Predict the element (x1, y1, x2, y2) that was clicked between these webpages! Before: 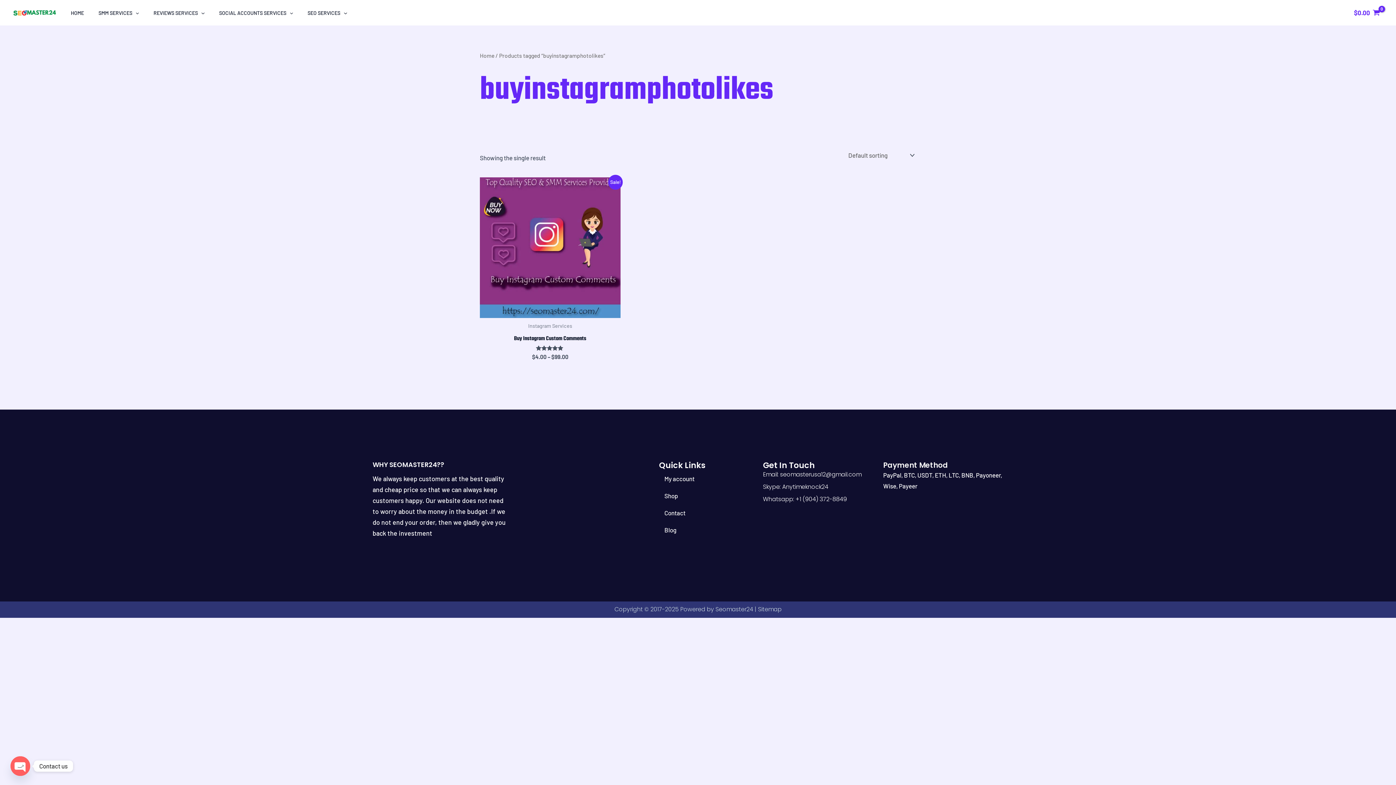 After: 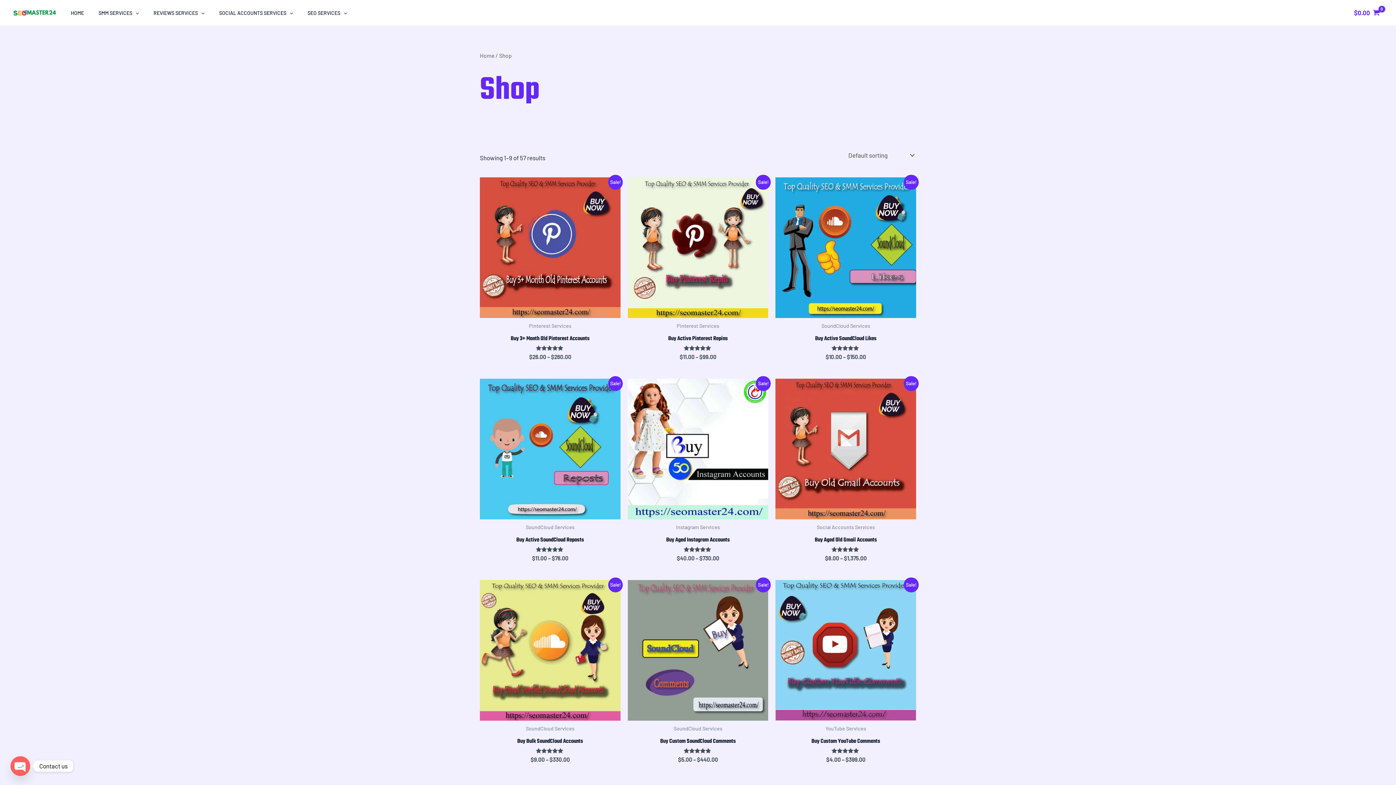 Action: label: Shop bbox: (659, 487, 763, 504)